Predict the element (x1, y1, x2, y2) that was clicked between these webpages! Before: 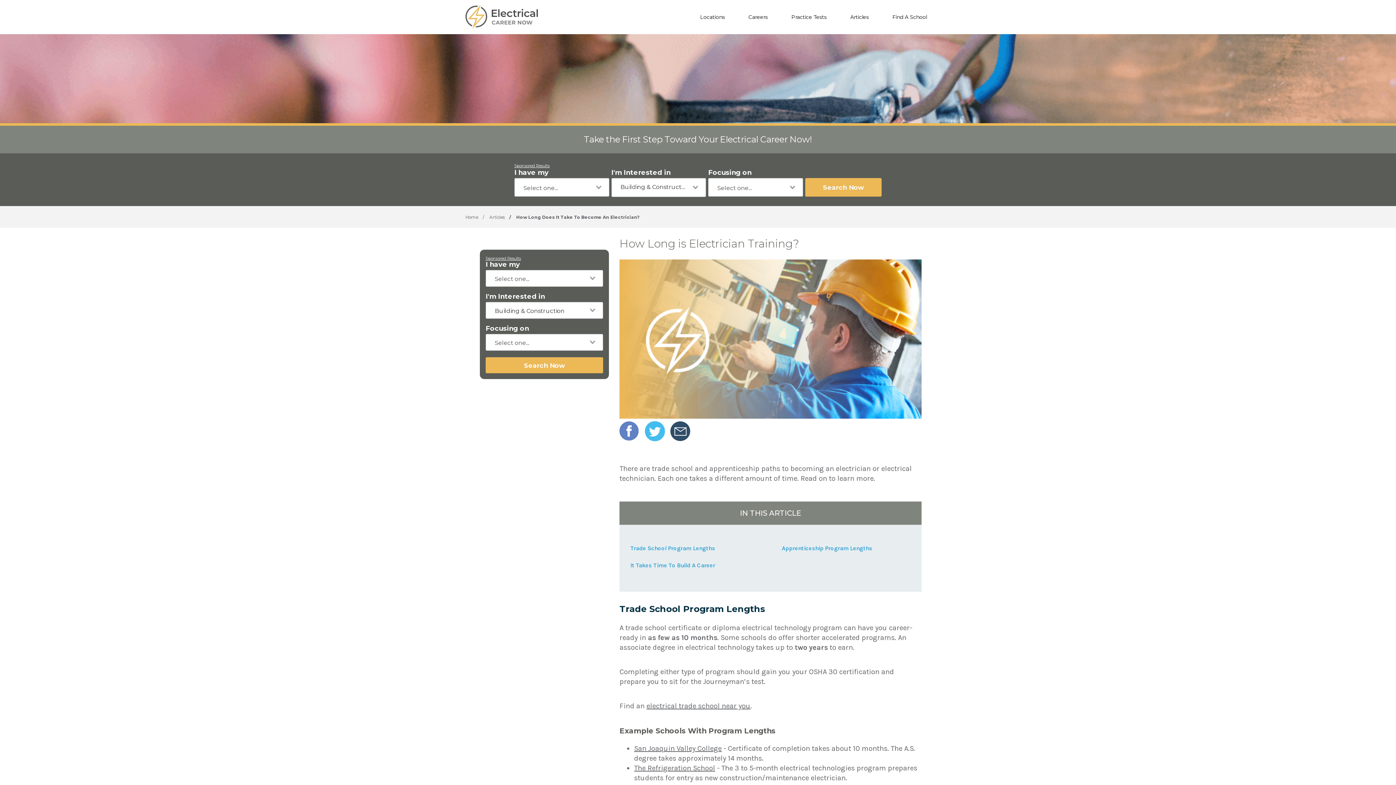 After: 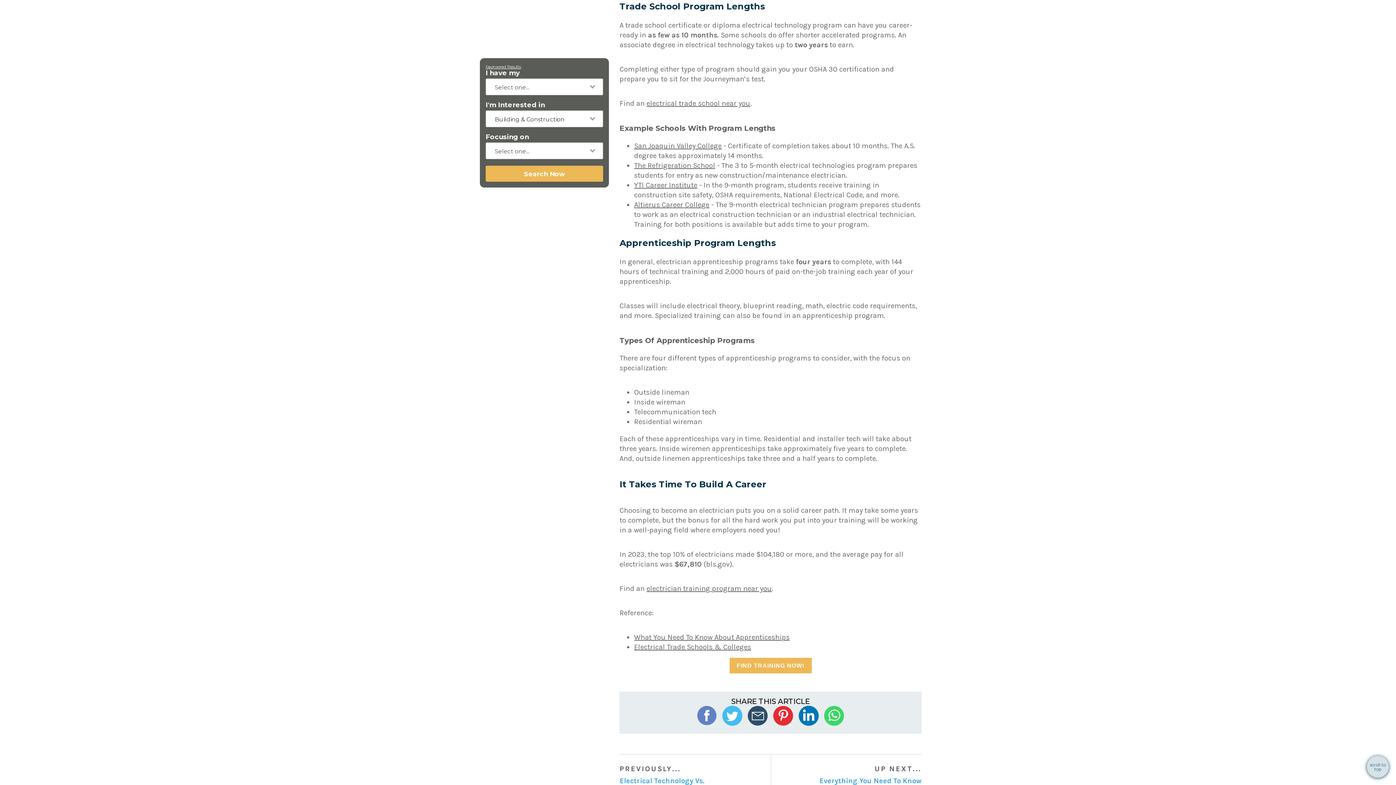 Action: bbox: (630, 541, 715, 555) label: Trade School Program Lengths